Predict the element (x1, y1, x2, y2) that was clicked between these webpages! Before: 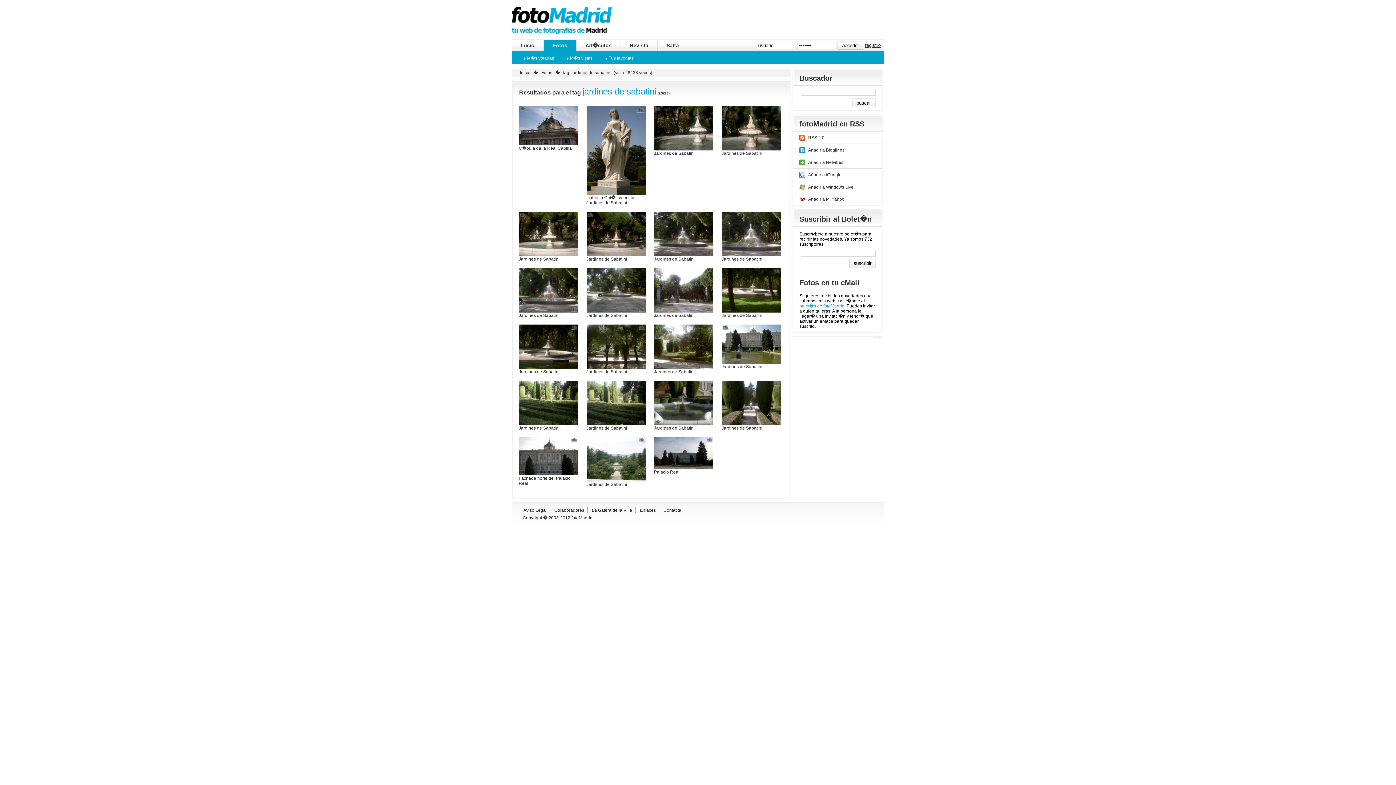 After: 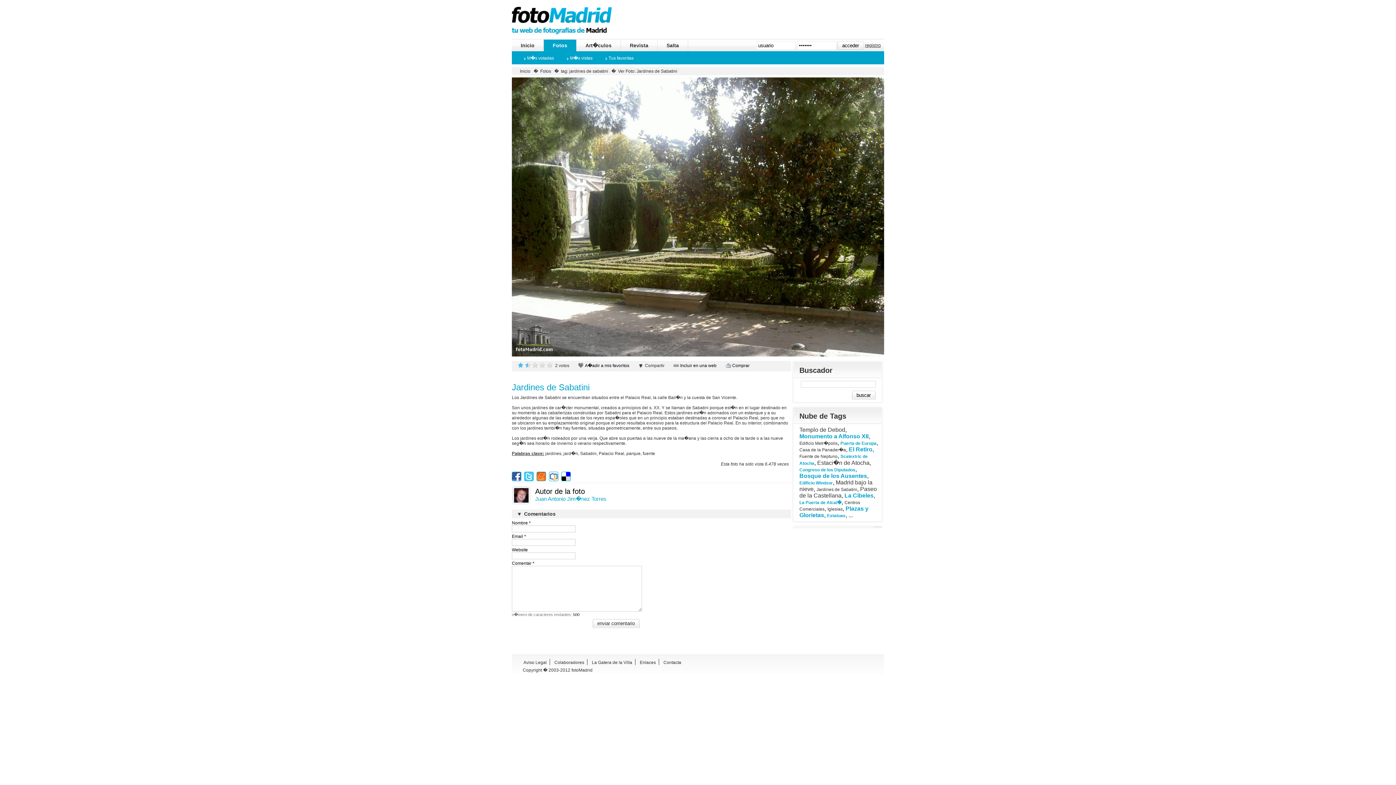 Action: bbox: (654, 364, 713, 370)